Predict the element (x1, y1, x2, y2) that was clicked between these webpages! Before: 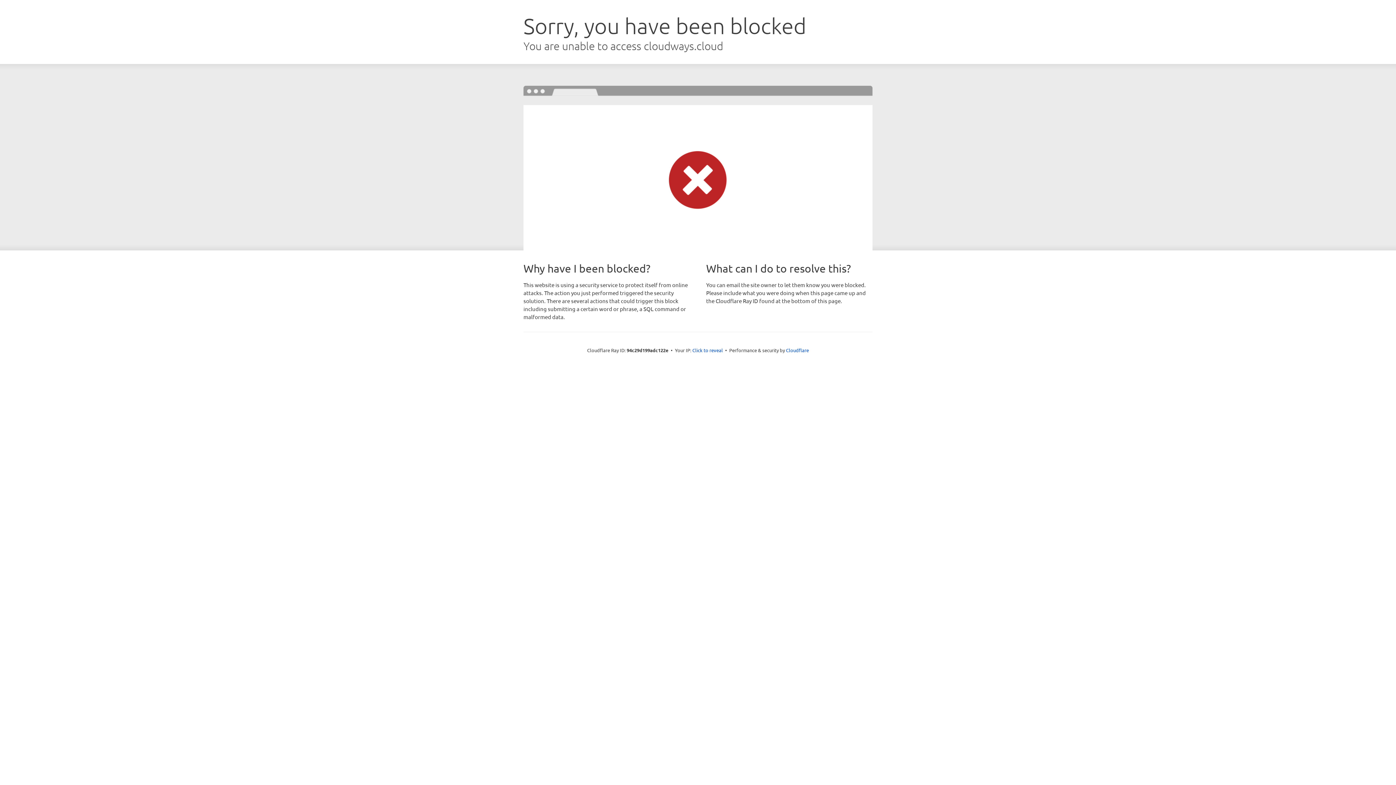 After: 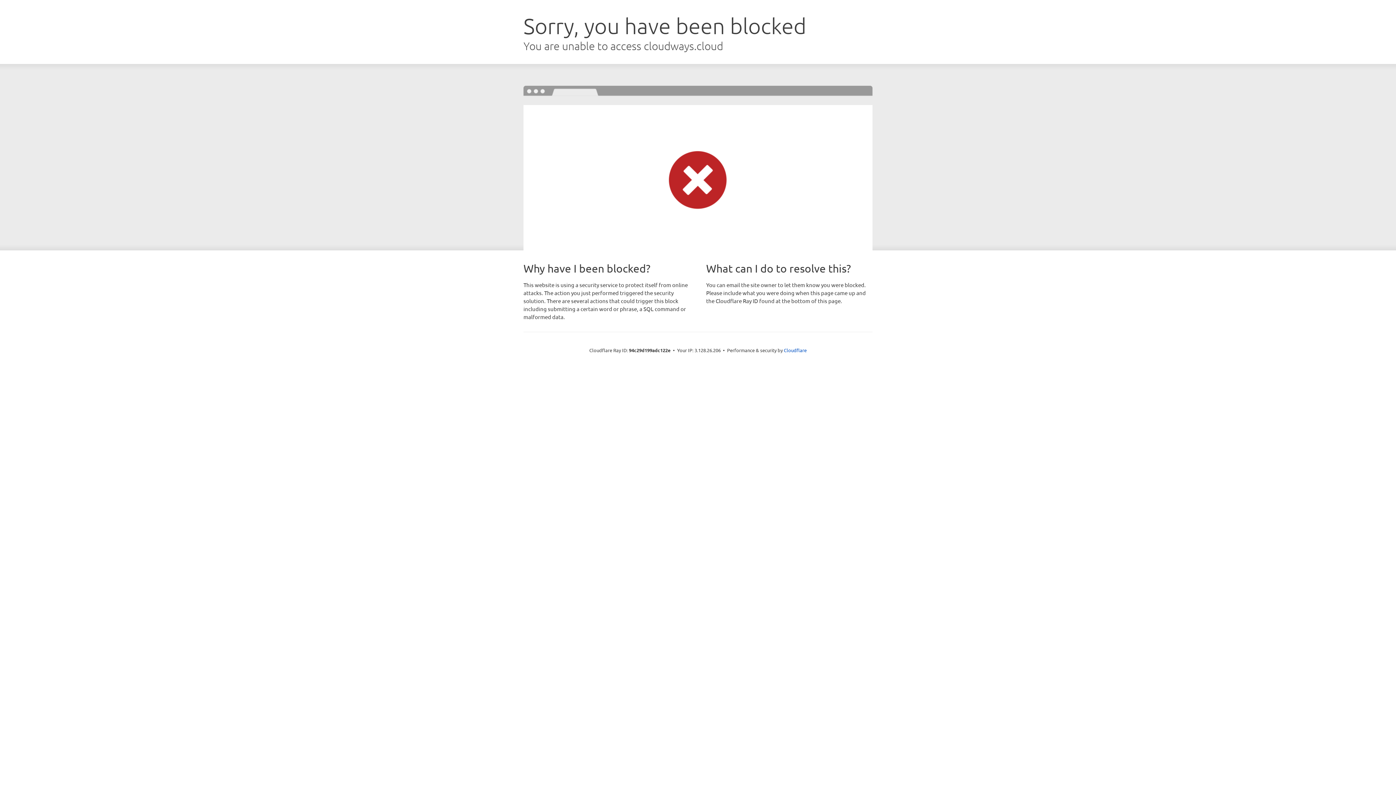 Action: label: Click to reveal bbox: (692, 346, 723, 353)